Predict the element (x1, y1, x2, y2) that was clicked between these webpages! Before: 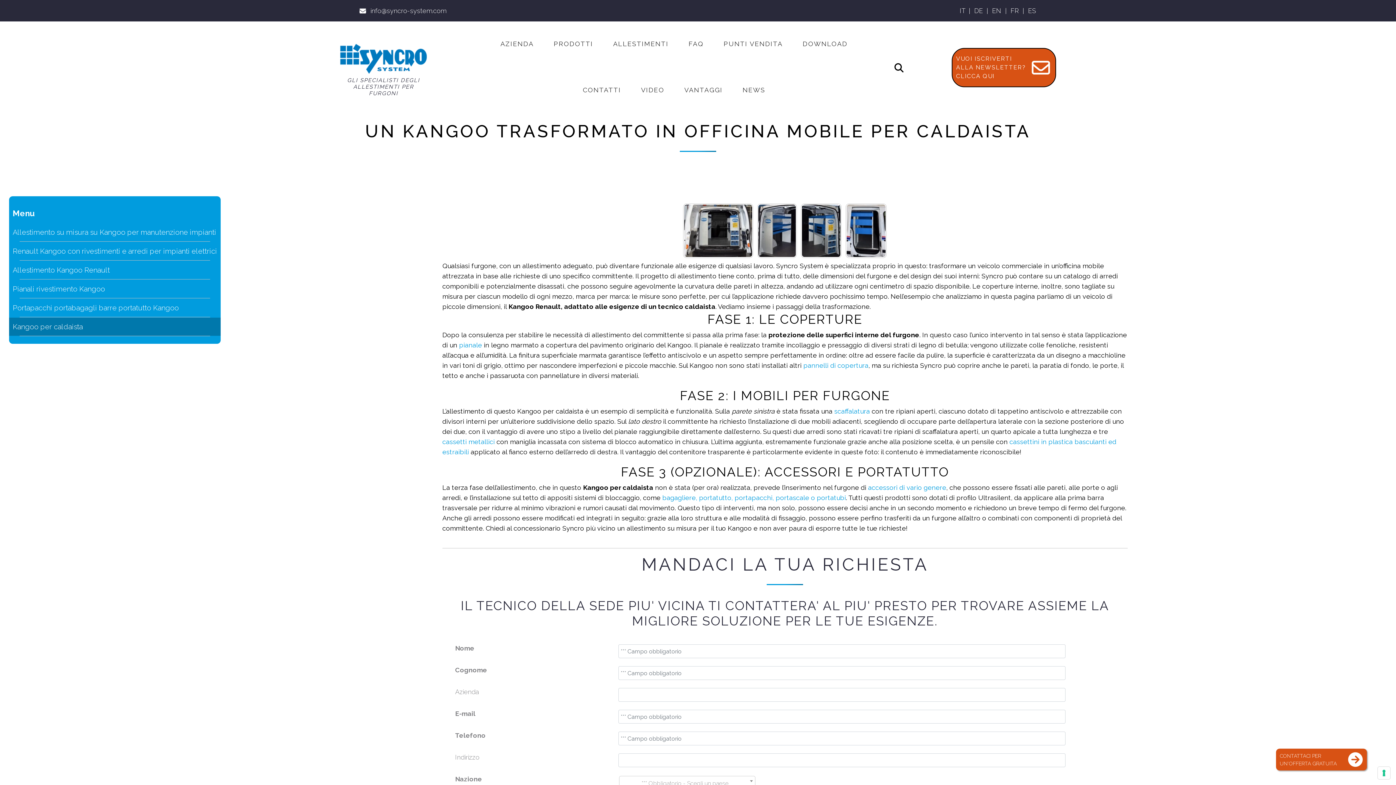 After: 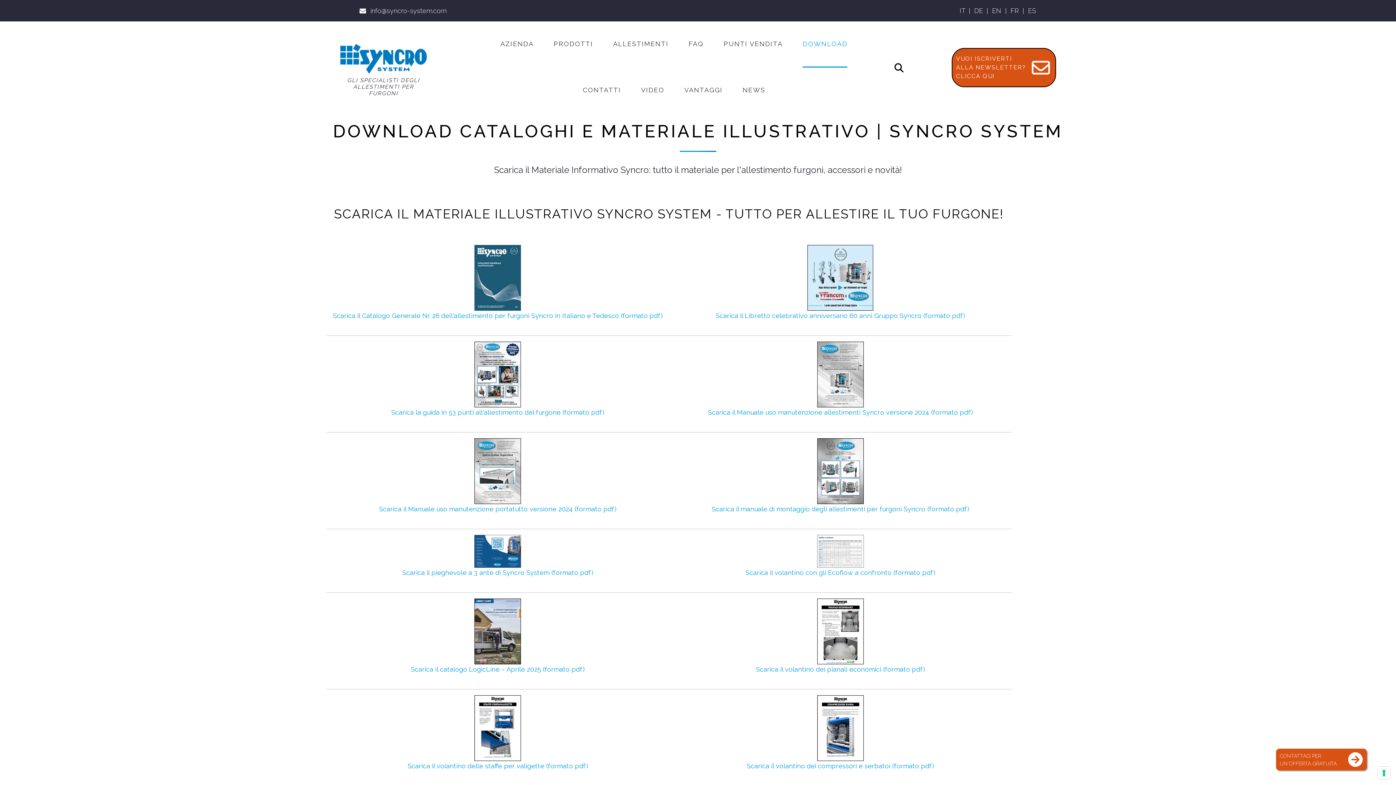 Action: label: DOWNLOAD bbox: (802, 21, 847, 67)